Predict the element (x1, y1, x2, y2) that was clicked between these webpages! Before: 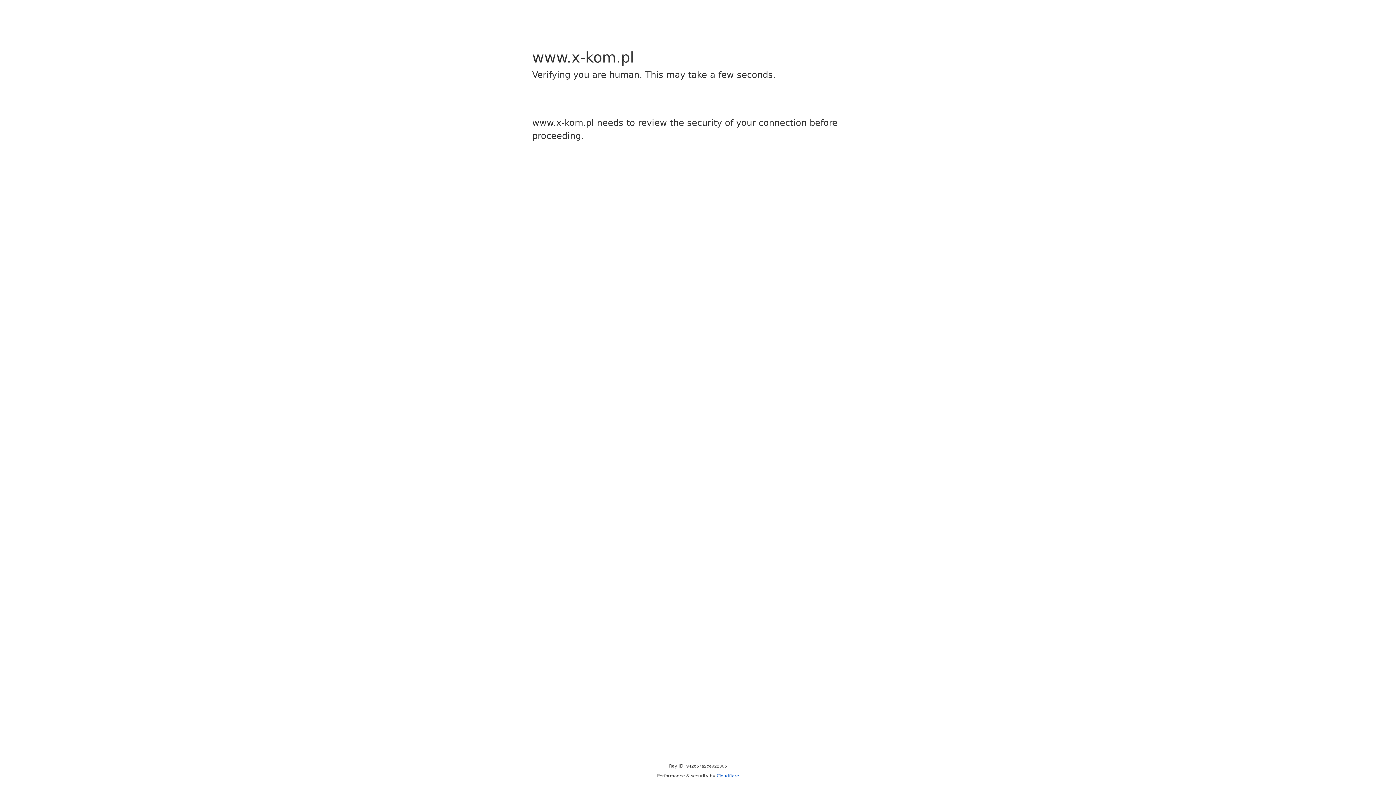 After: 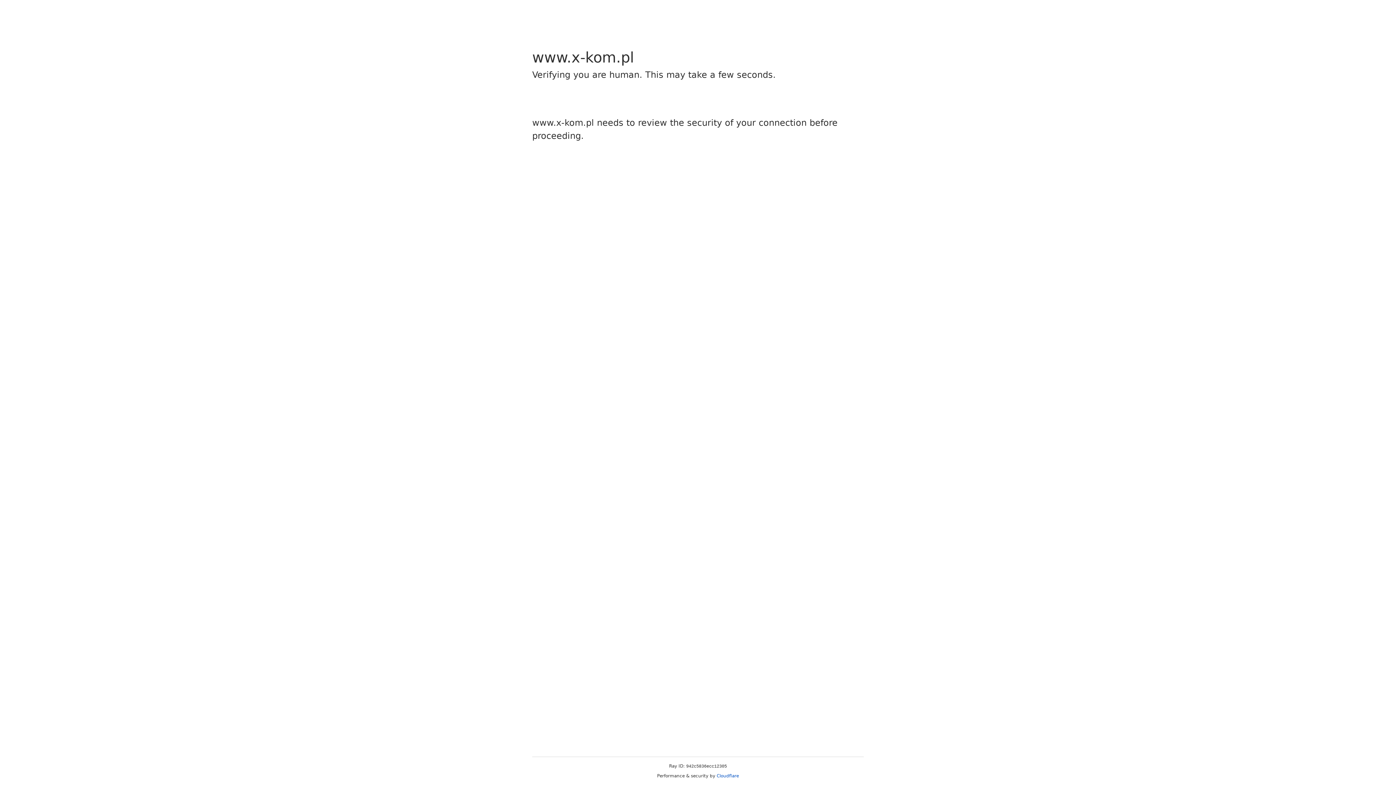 Action: label: Cloudflare bbox: (716, 773, 739, 778)